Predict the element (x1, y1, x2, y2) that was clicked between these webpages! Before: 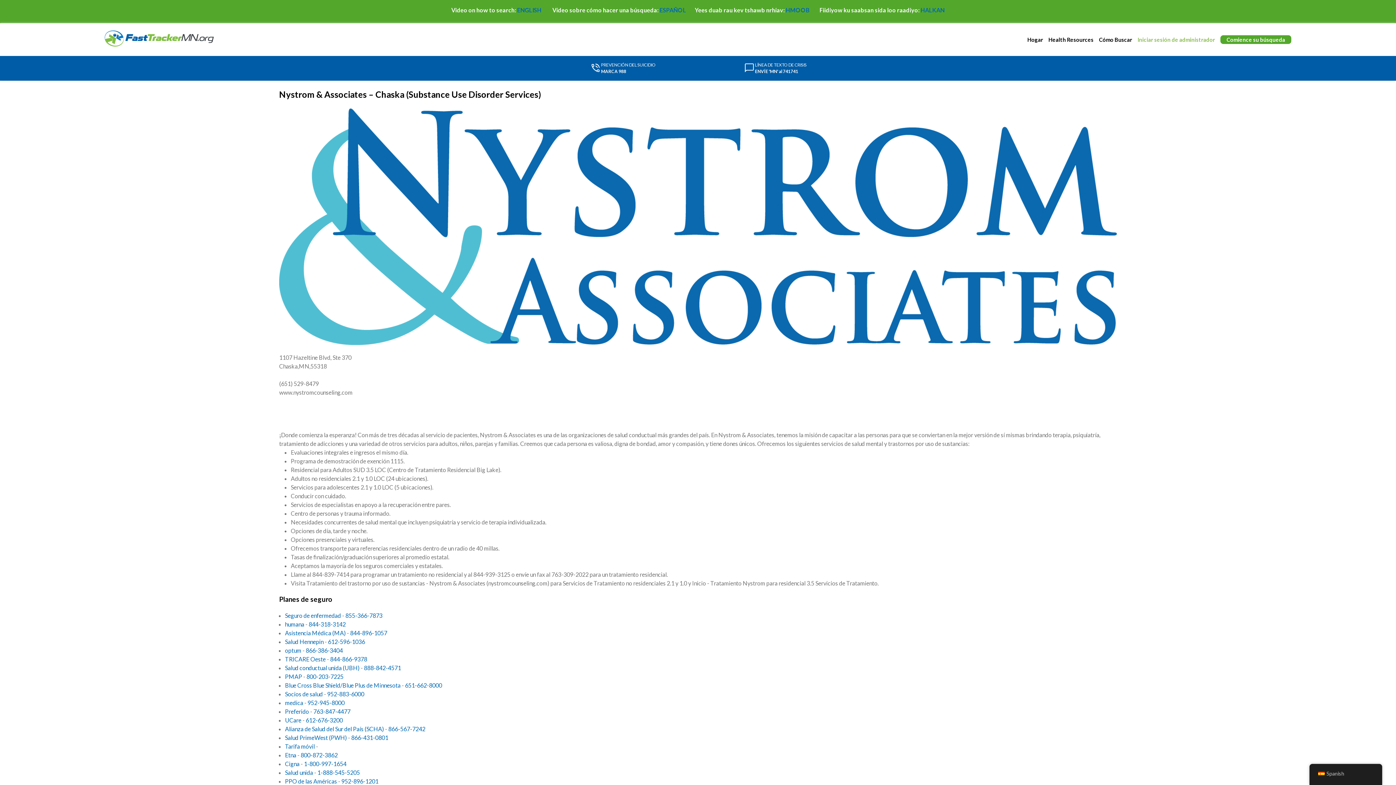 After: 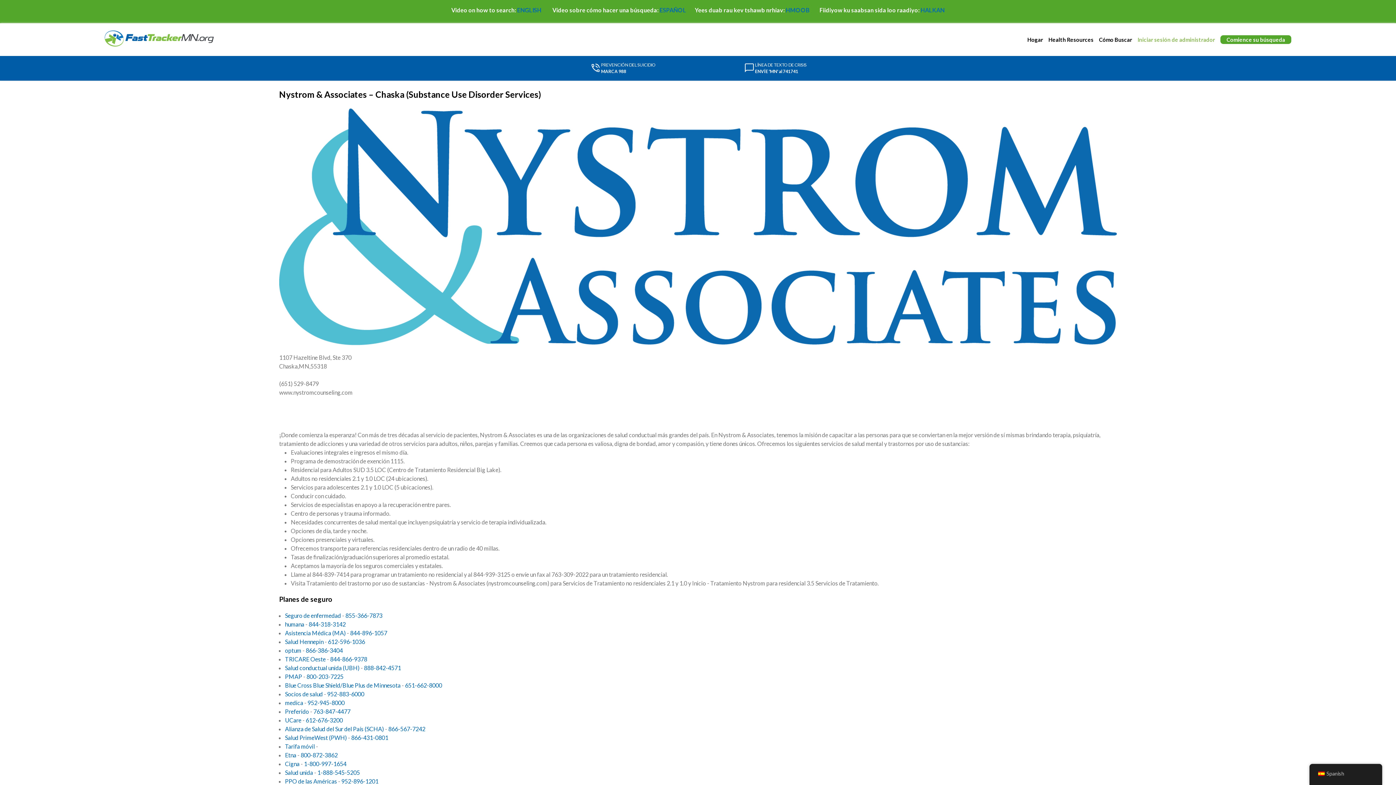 Action: bbox: (388, 725, 425, 732) label: 866-567-7242